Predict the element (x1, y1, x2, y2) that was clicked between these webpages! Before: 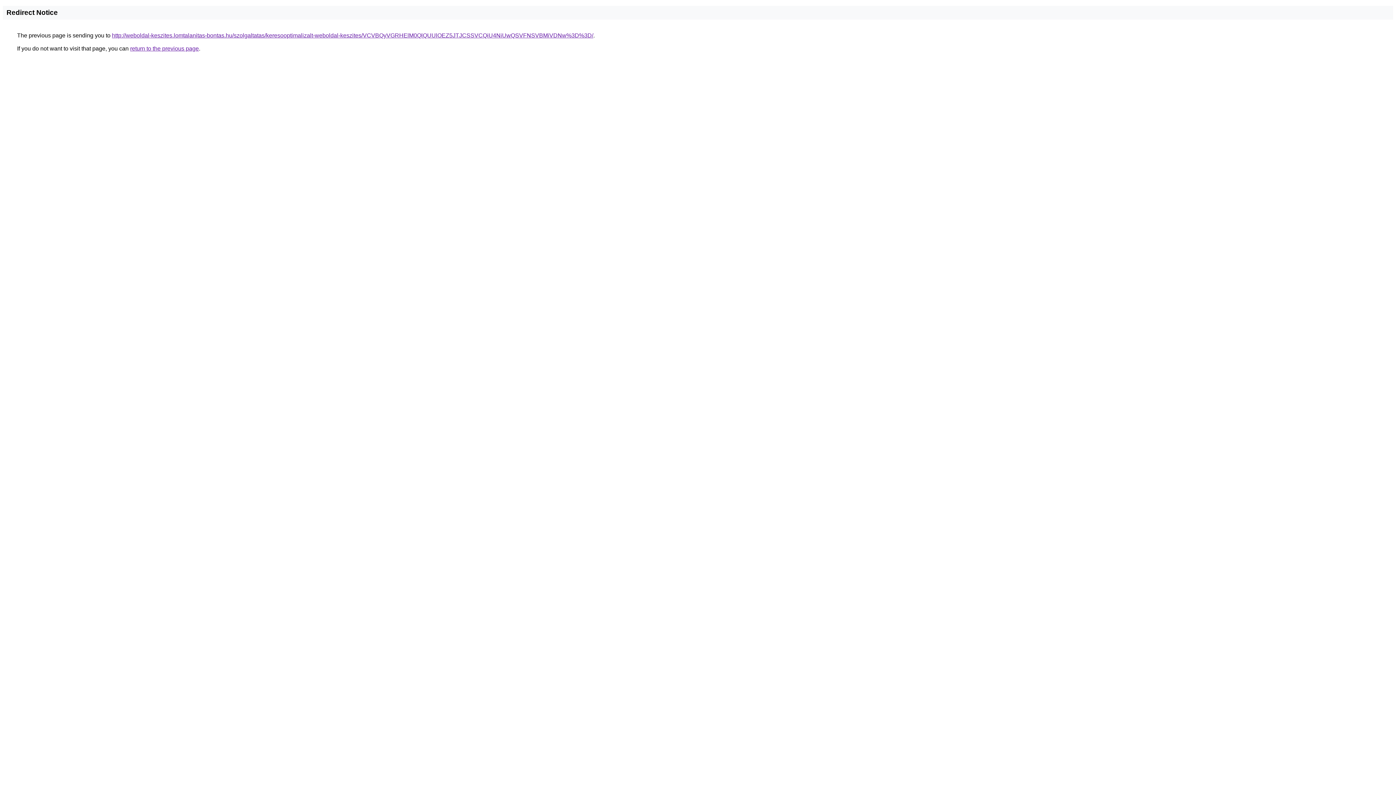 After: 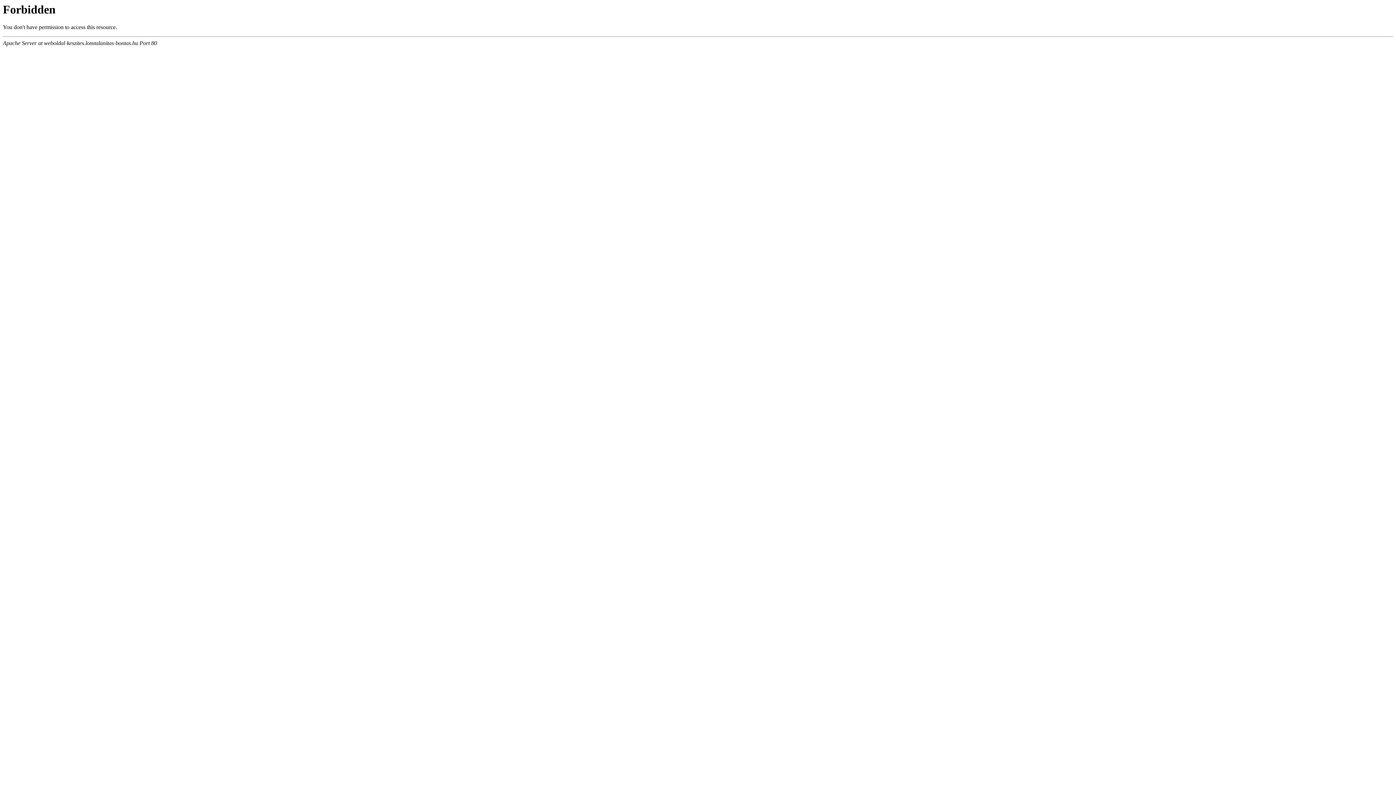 Action: bbox: (112, 32, 593, 38) label: http://weboldal-keszites.lomtalanitas-bontas.hu/szolgaltatas/keresooptimalizalt-weboldal-keszites/VCVBQyVGRHElM0QlQUUlOEZ5JTJCSSVCQiU4NiUwQSVFNSVBMiVDNw%3D%3D/